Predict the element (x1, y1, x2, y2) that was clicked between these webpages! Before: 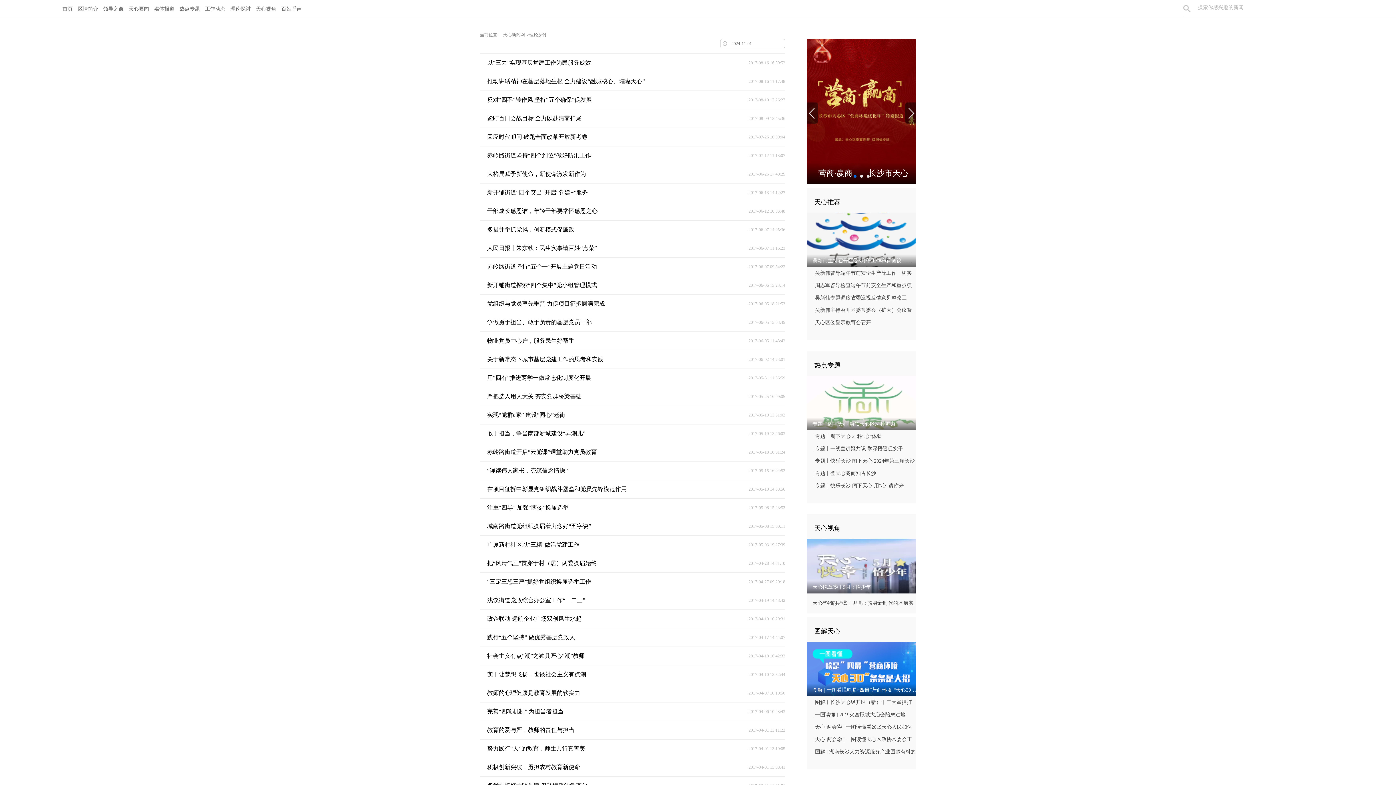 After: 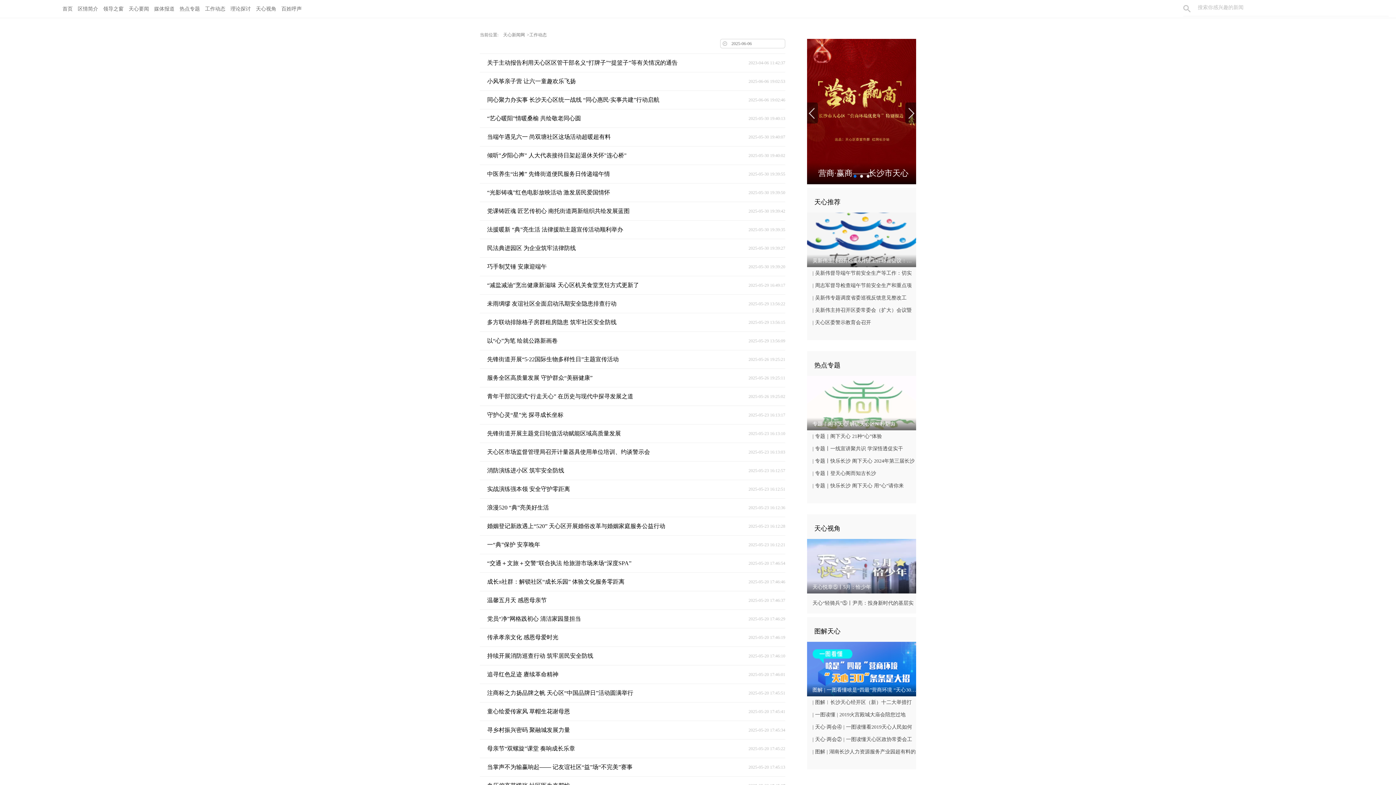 Action: label: 工作动态 bbox: (202, 0, 228, 18)